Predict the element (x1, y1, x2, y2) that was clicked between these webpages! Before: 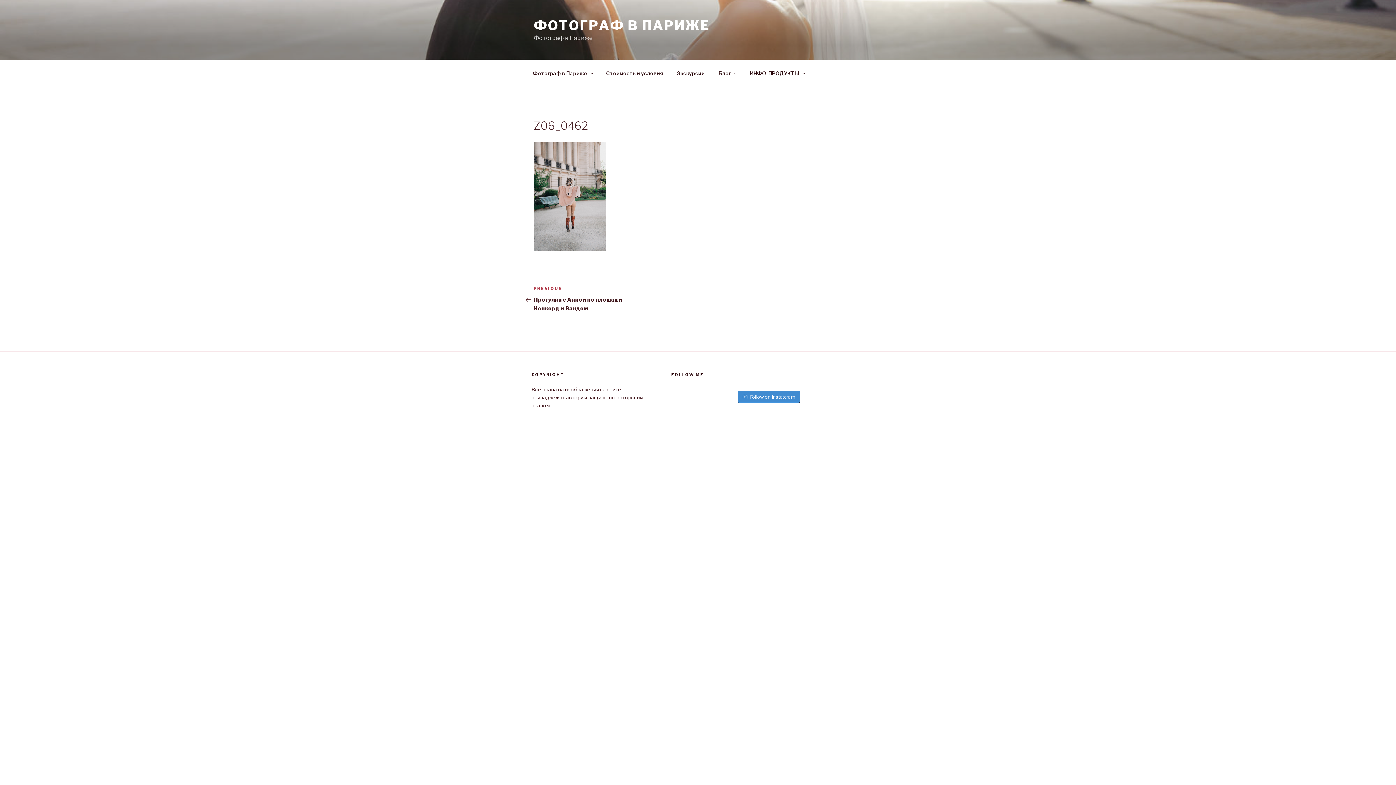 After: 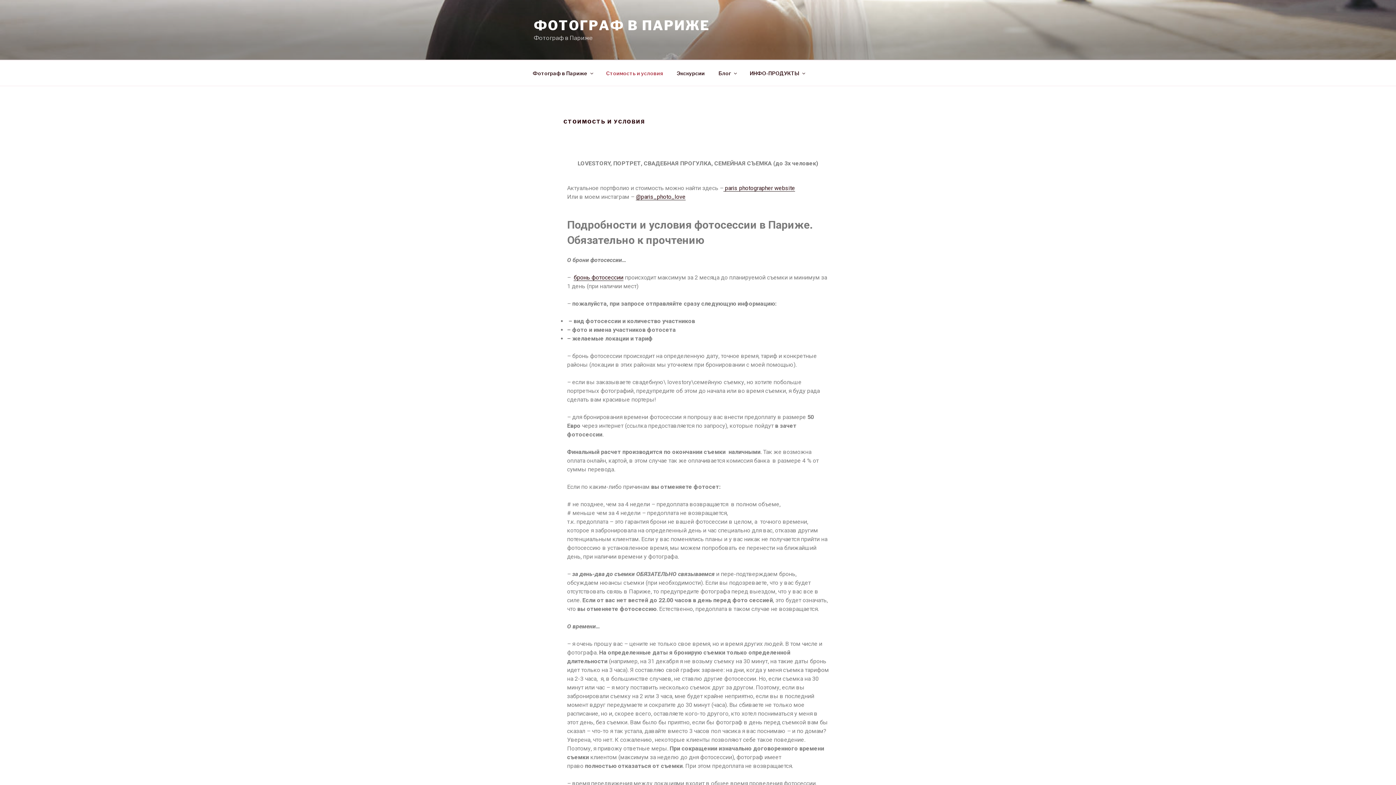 Action: label: Стоимость и условия bbox: (600, 64, 669, 82)